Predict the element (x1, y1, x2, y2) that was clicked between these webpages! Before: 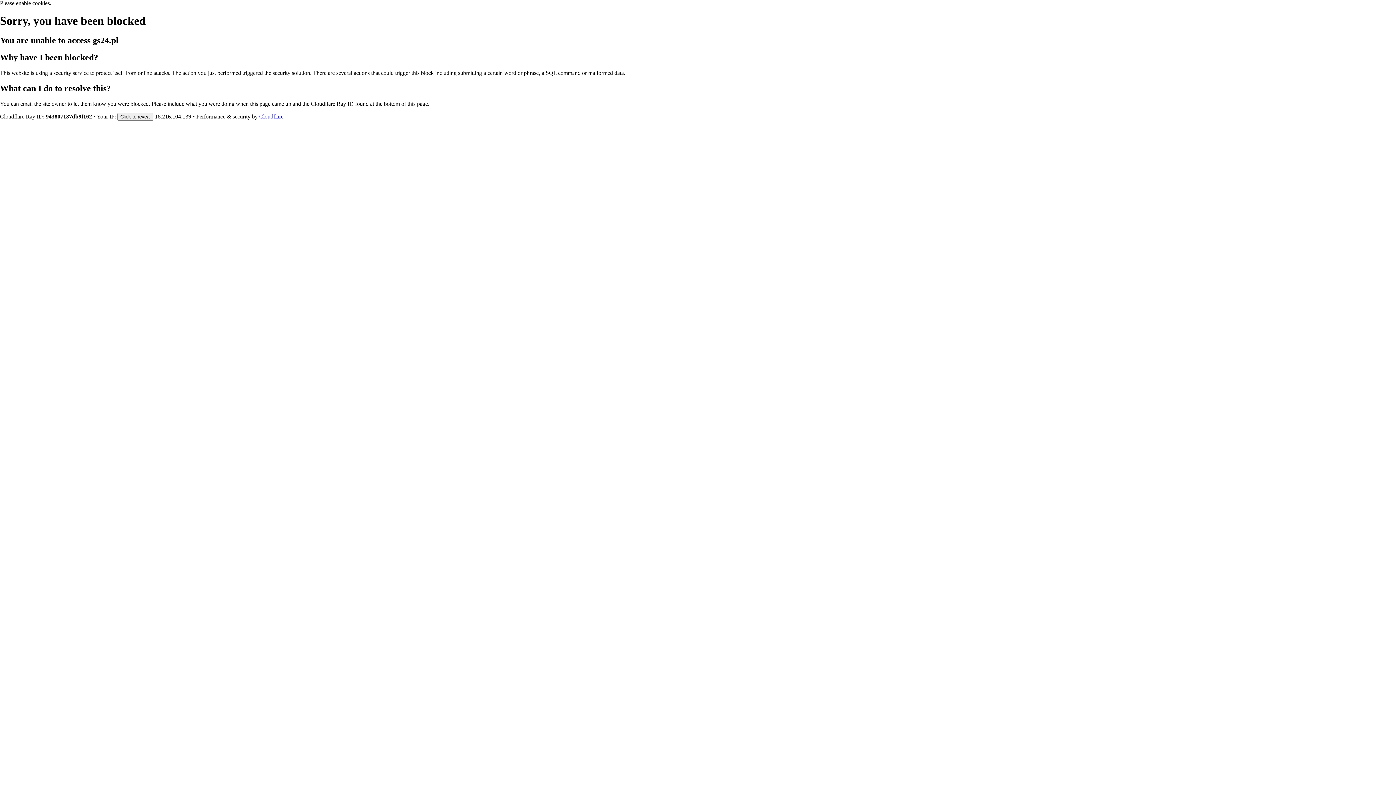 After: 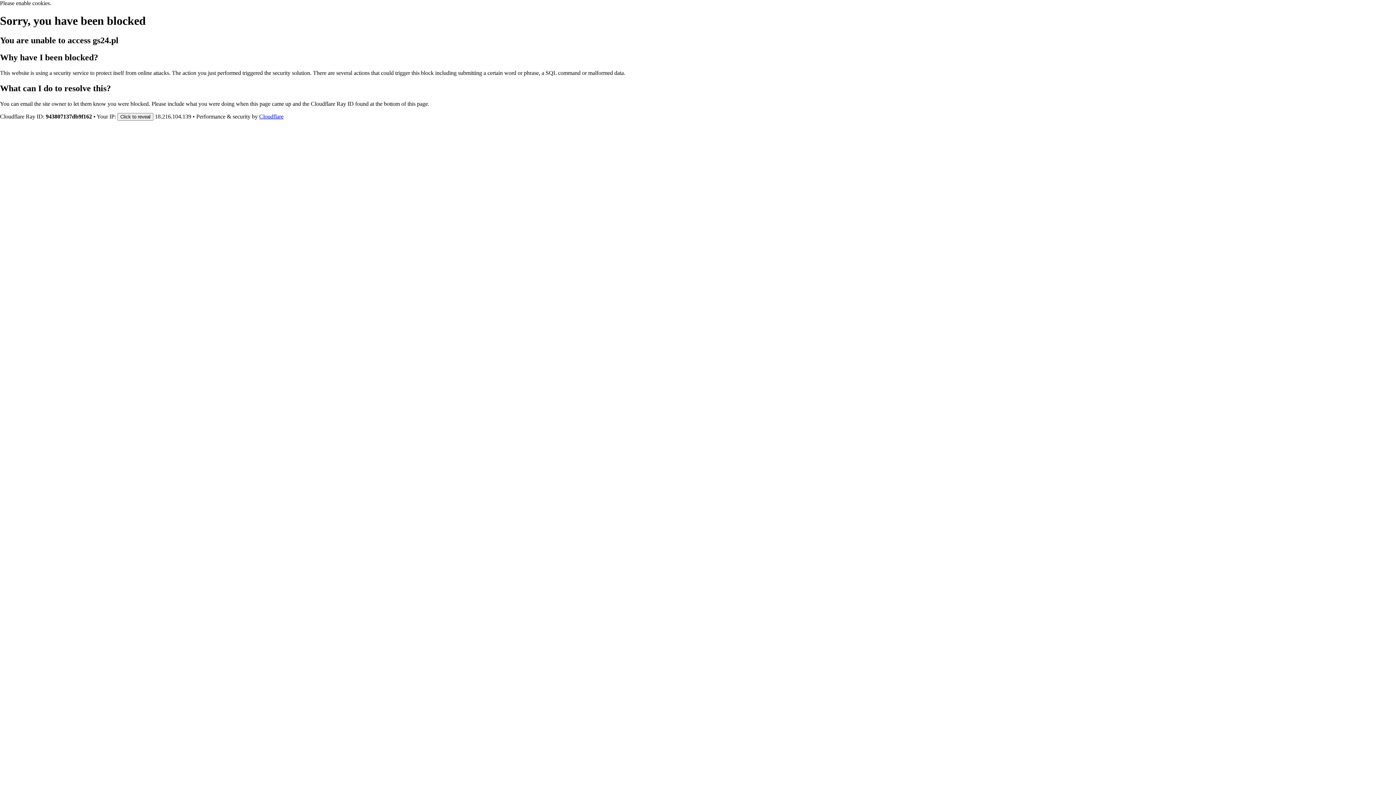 Action: bbox: (259, 113, 283, 119) label: Cloudflare